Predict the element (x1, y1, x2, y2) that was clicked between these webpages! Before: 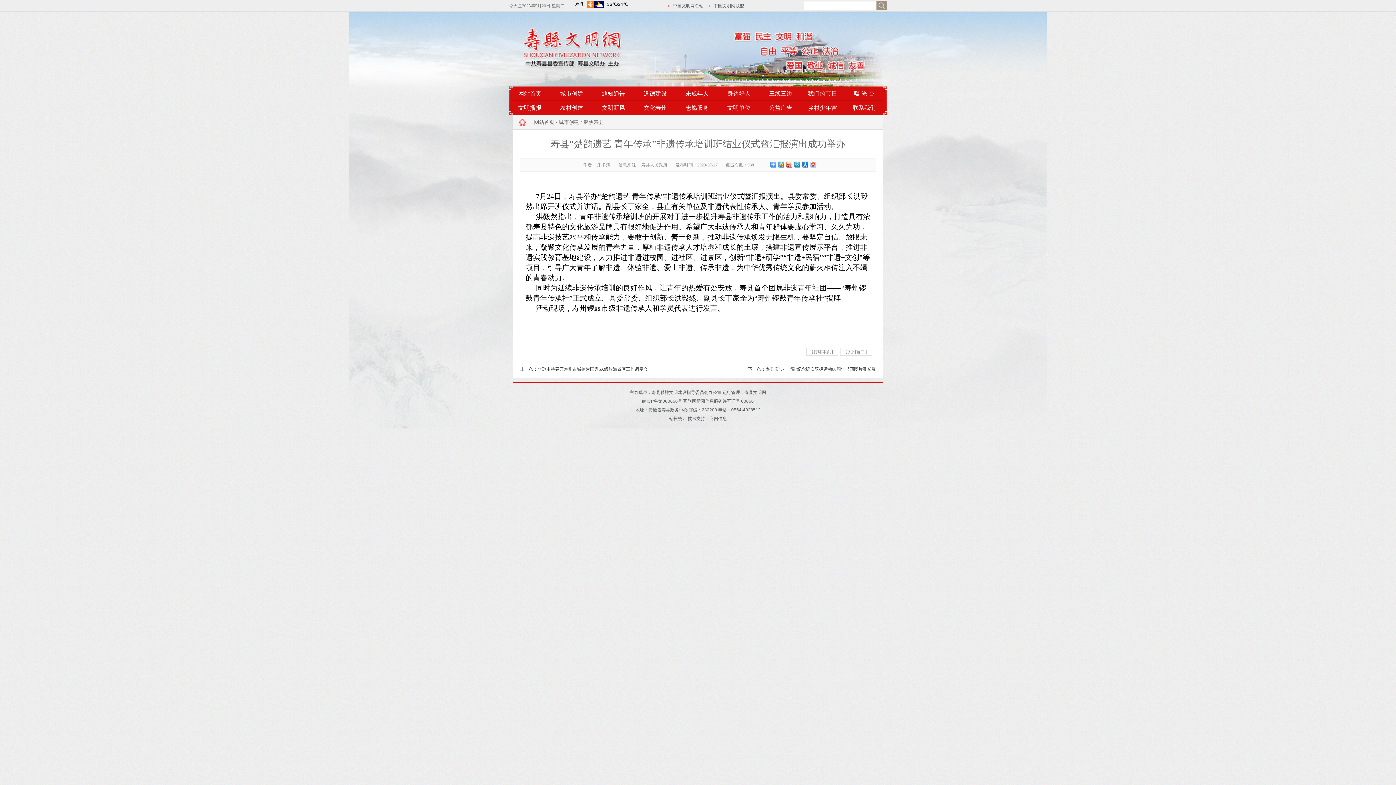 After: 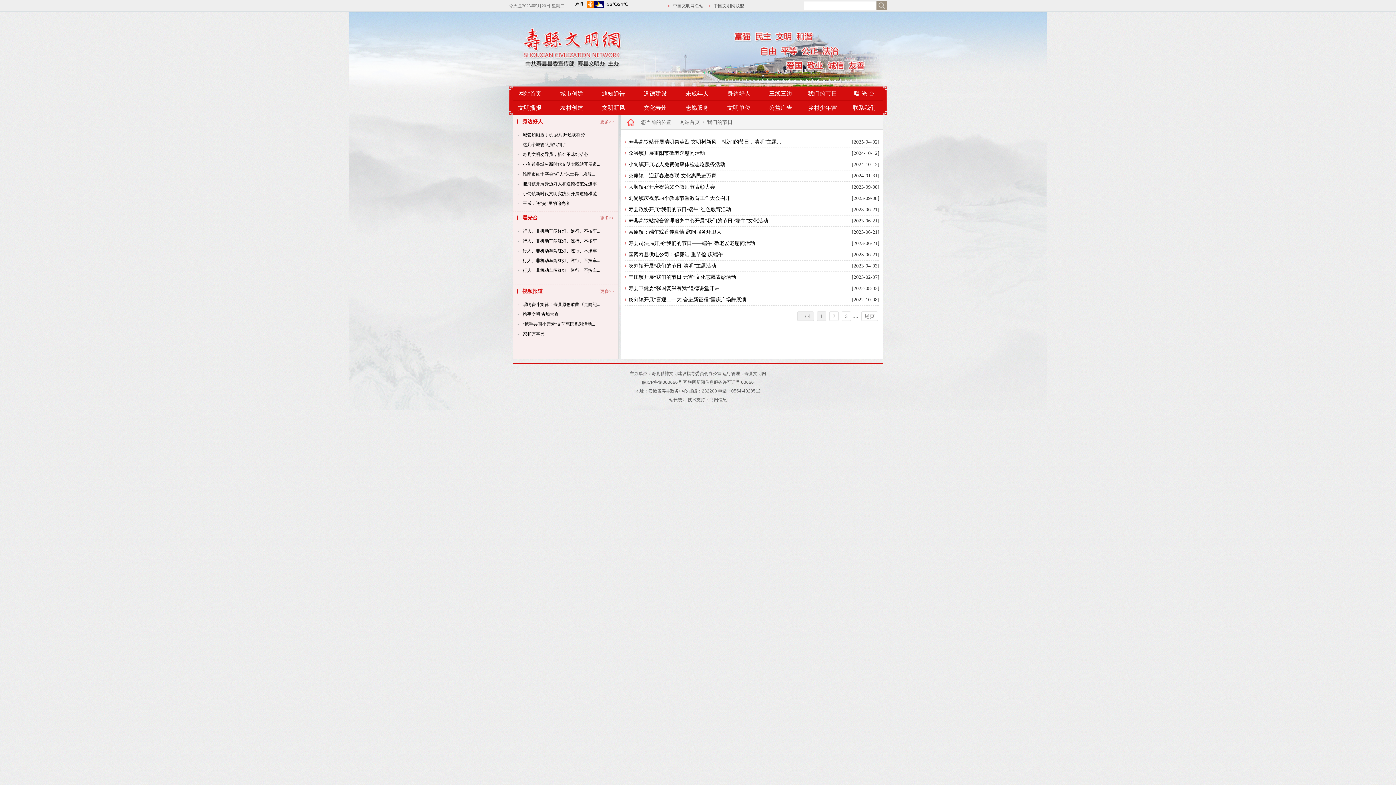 Action: label: 我们的节日 bbox: (801, 86, 843, 100)